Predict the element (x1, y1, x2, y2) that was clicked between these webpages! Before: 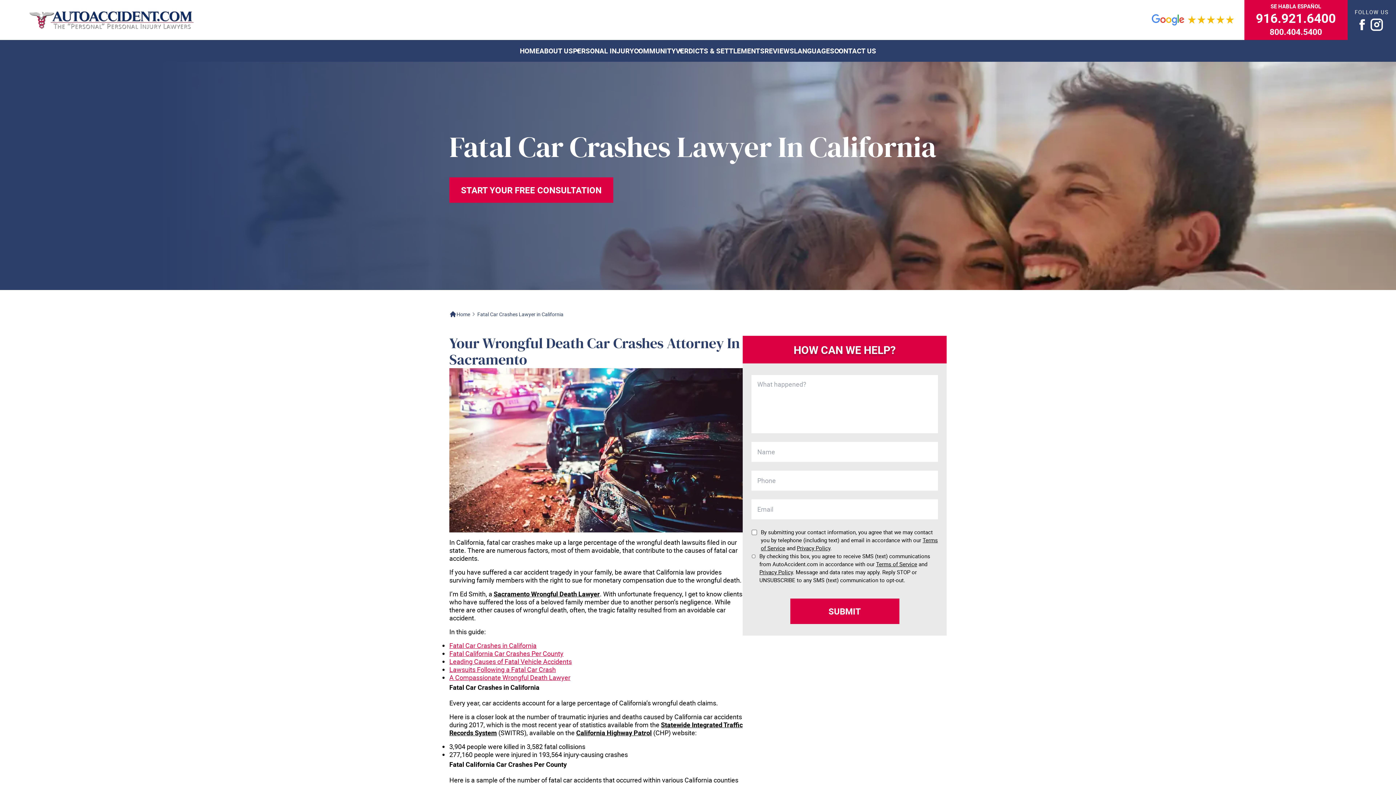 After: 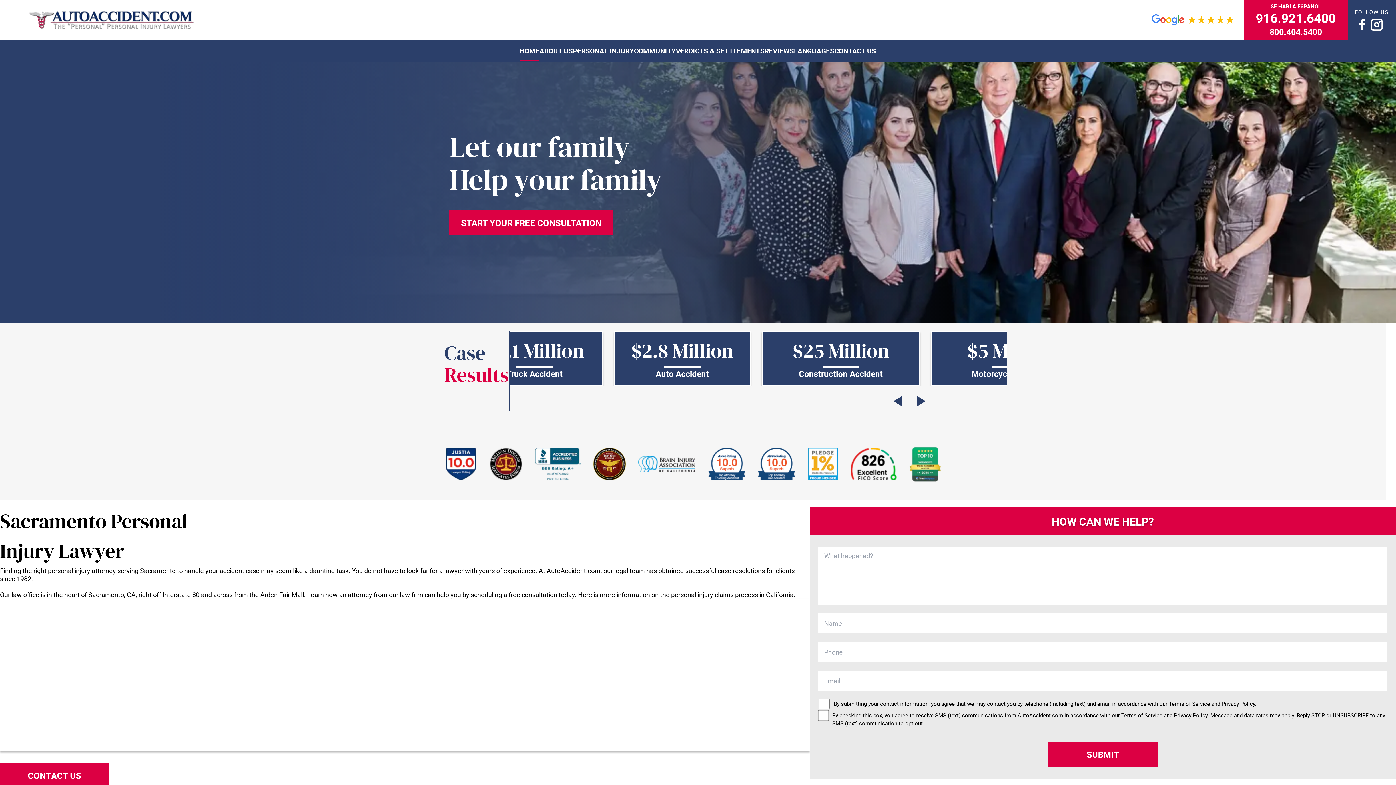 Action: bbox: (520, 40, 539, 61) label: HOME